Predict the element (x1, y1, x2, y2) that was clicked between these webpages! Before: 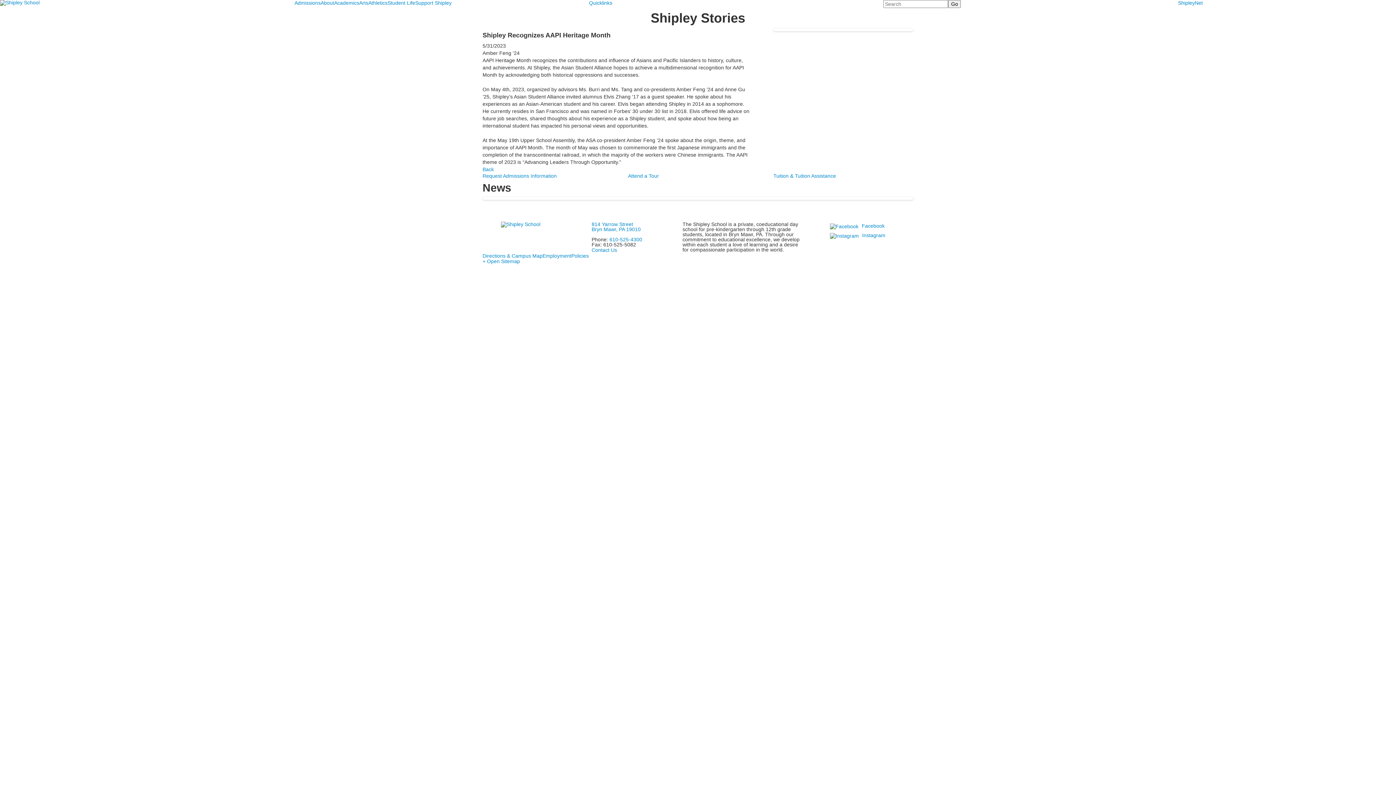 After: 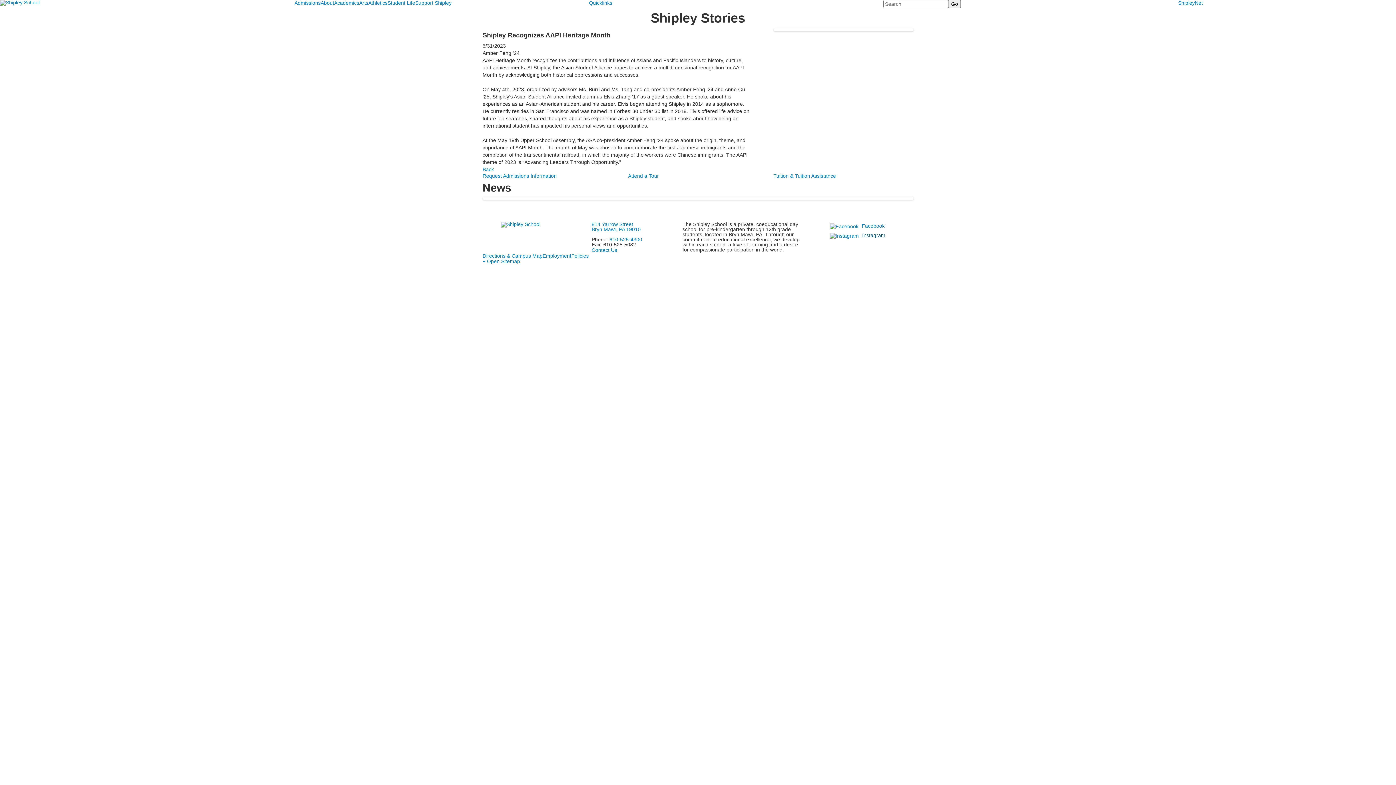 Action: bbox: (862, 232, 885, 238) label: Instagram